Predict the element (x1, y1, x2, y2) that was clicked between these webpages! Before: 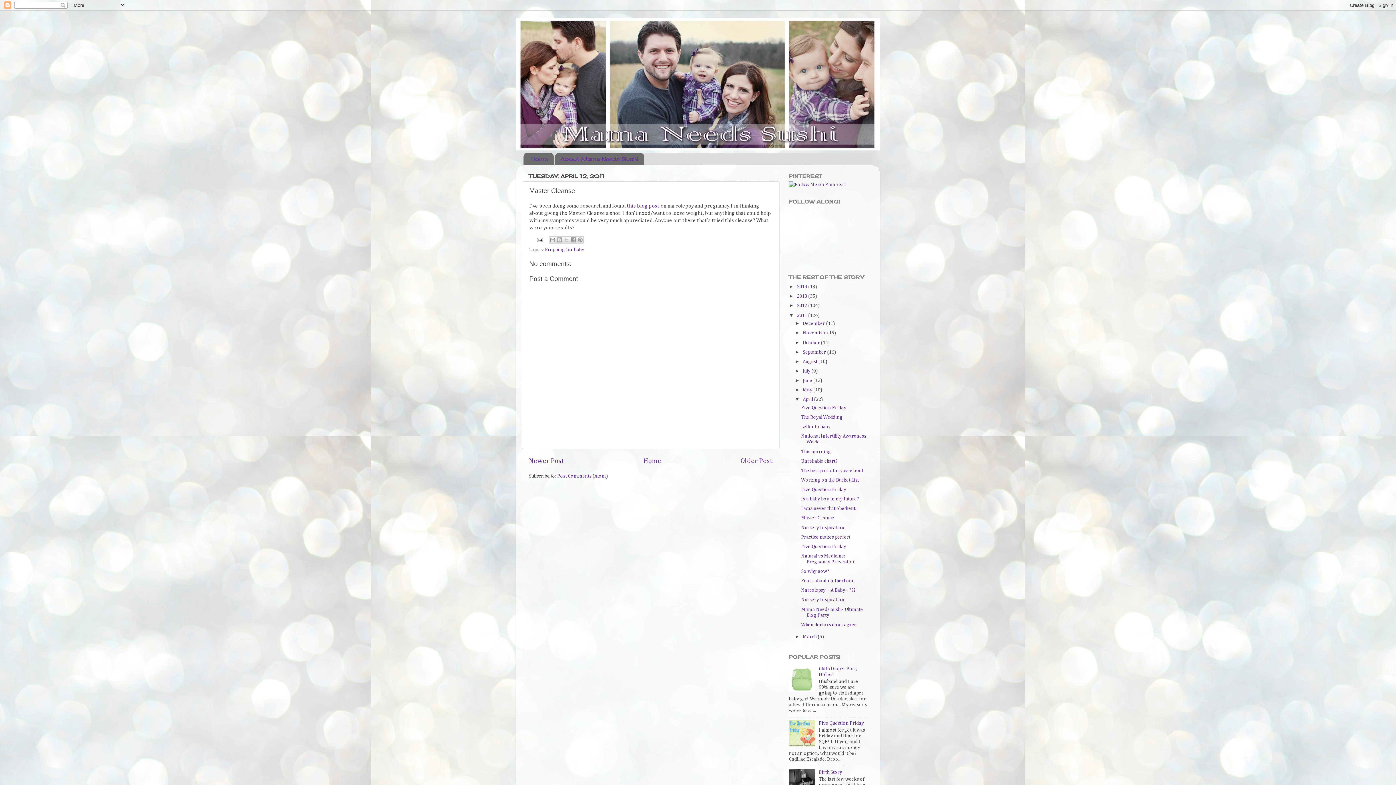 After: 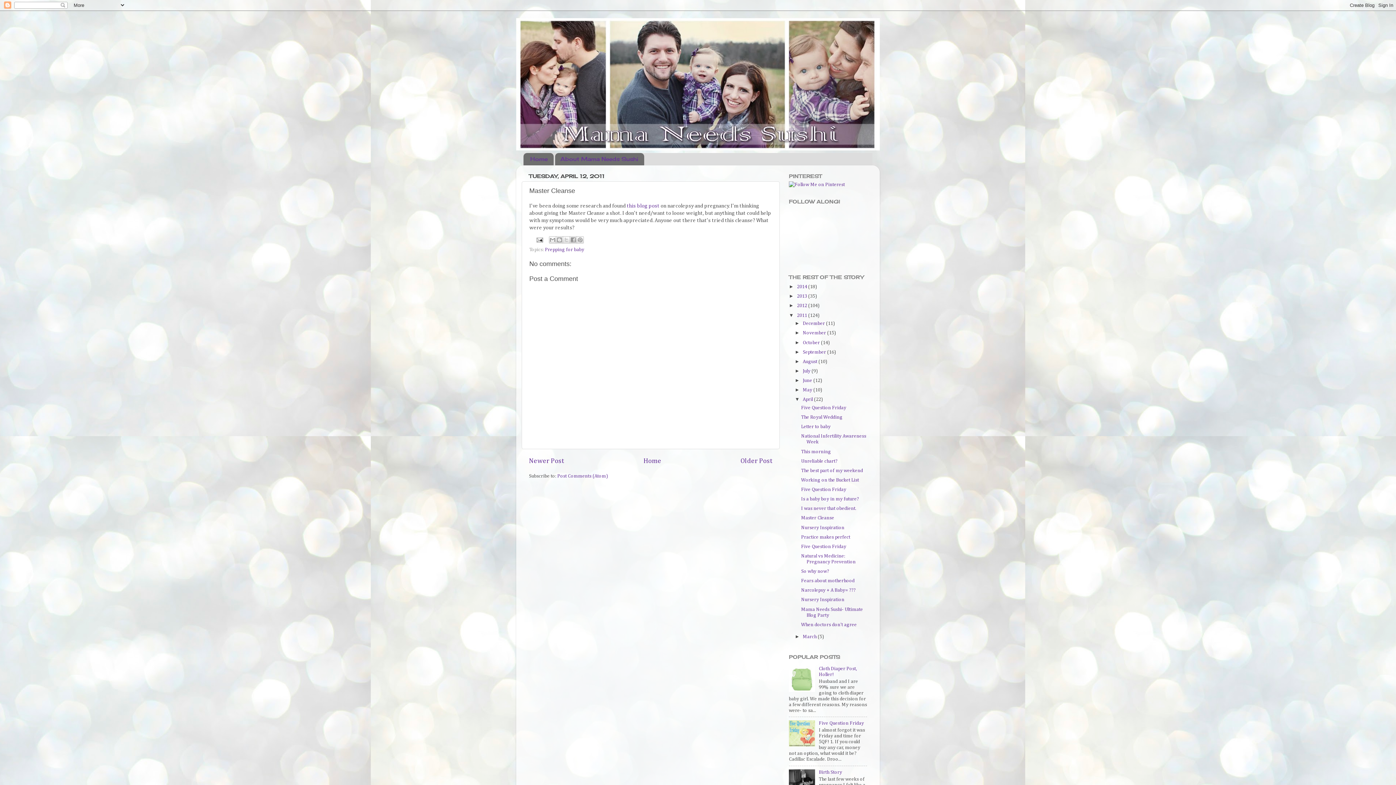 Action: label: Master Cleanse bbox: (801, 515, 834, 520)